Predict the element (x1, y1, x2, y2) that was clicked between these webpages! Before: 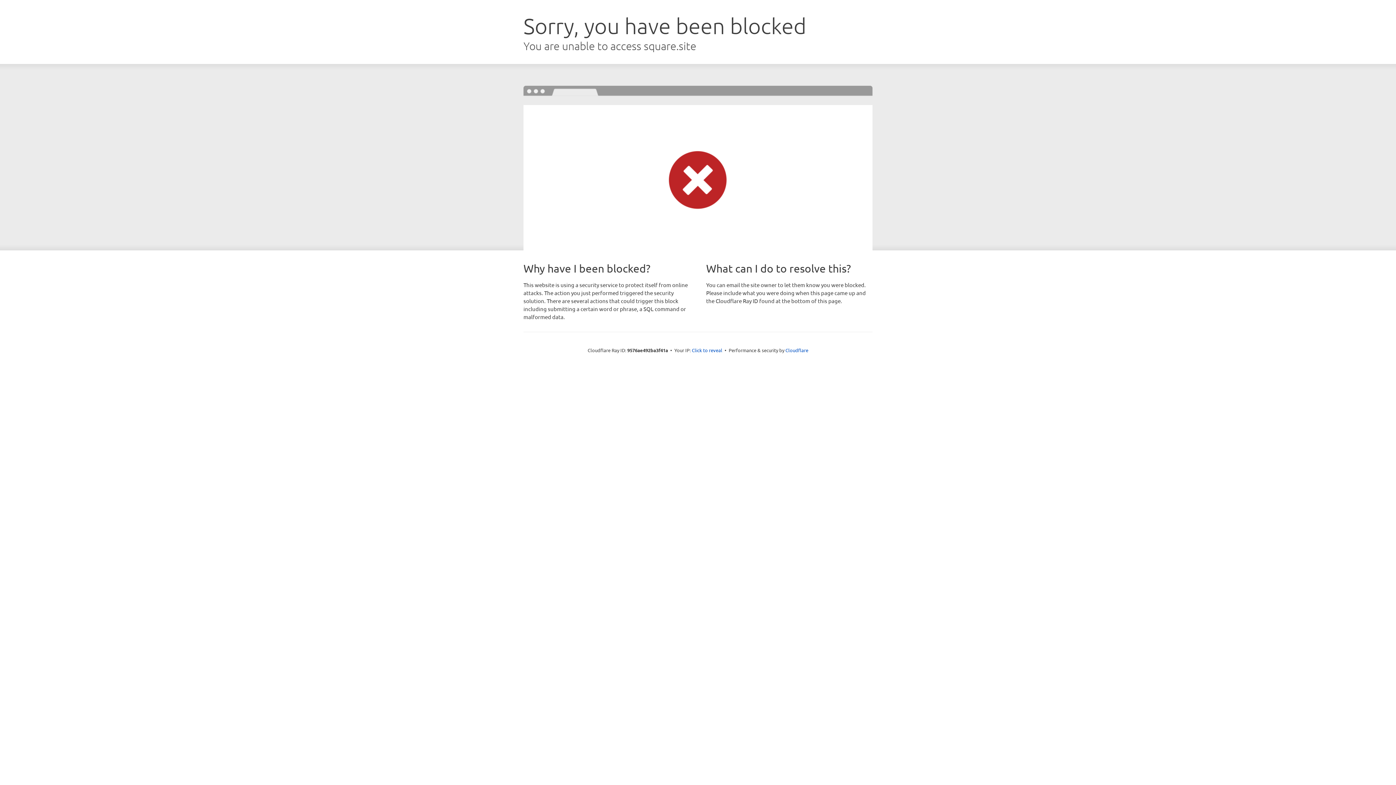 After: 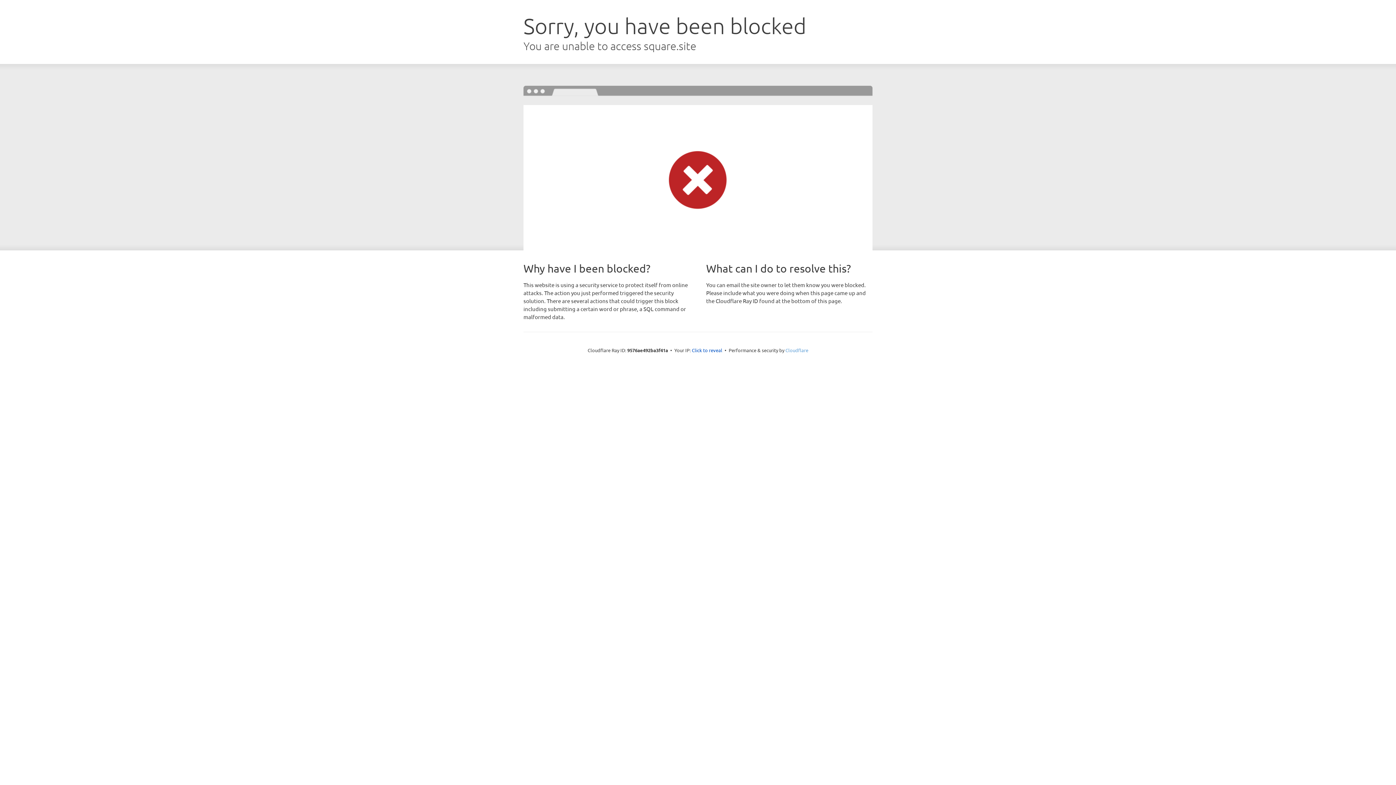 Action: label: Cloudflare bbox: (785, 347, 808, 353)